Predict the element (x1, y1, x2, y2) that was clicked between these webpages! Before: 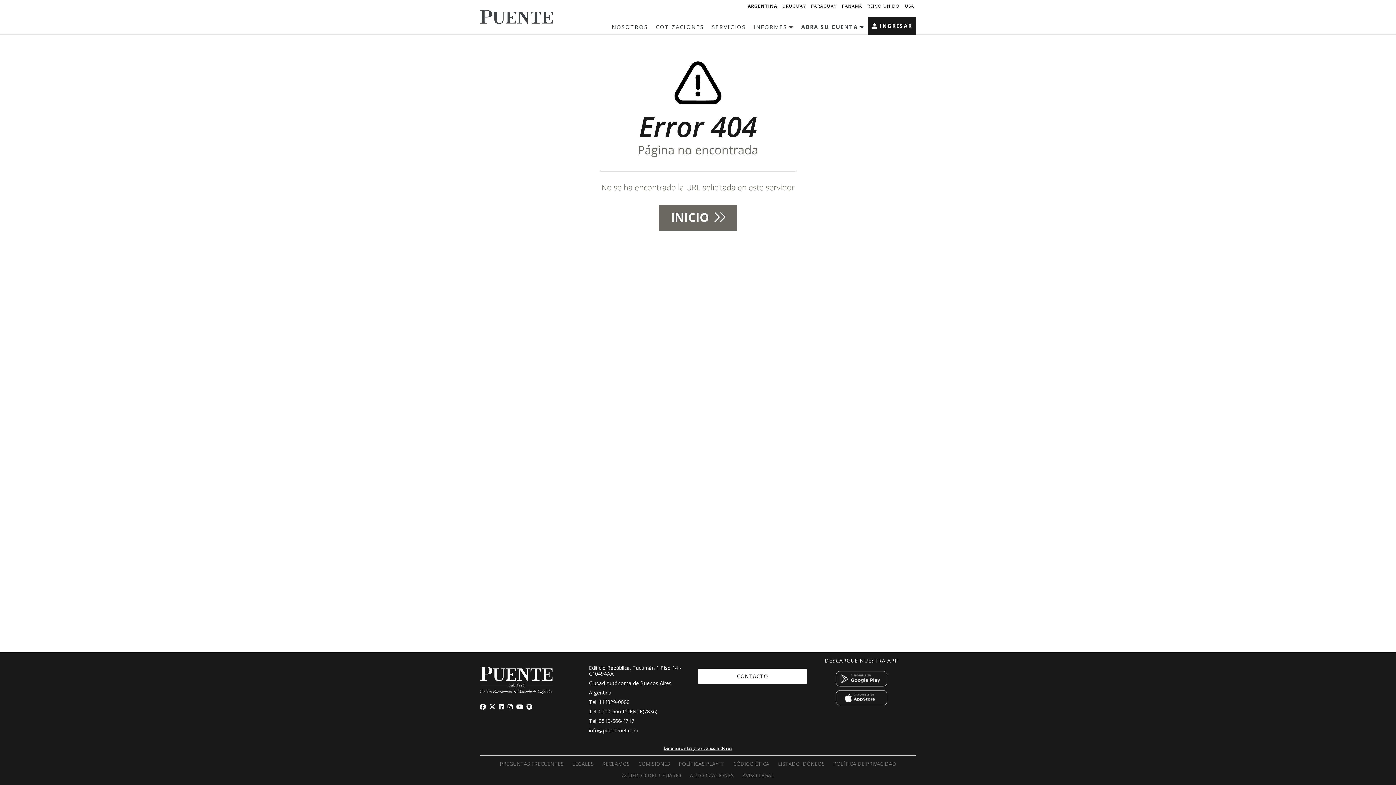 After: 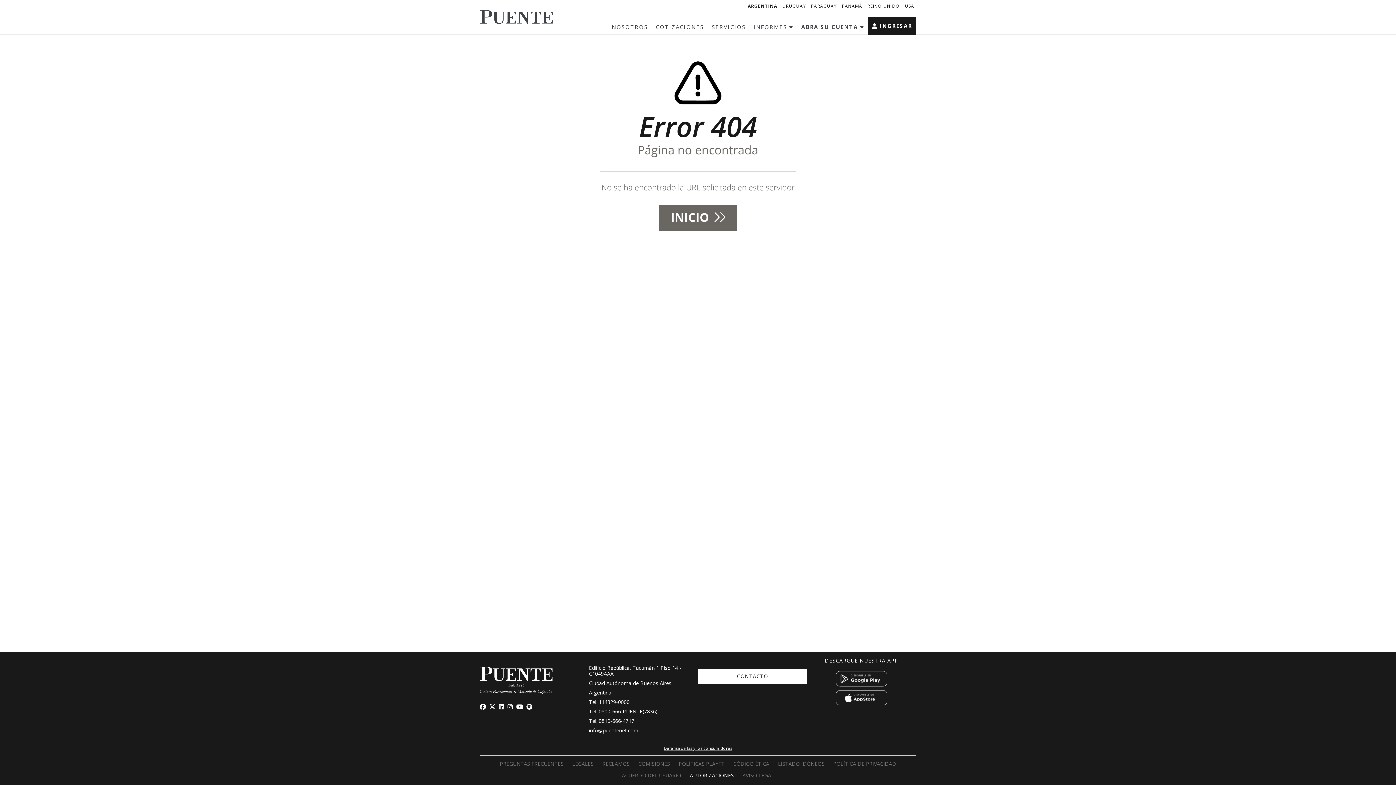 Action: label: AUTORIZACIONES bbox: (686, 770, 737, 781)